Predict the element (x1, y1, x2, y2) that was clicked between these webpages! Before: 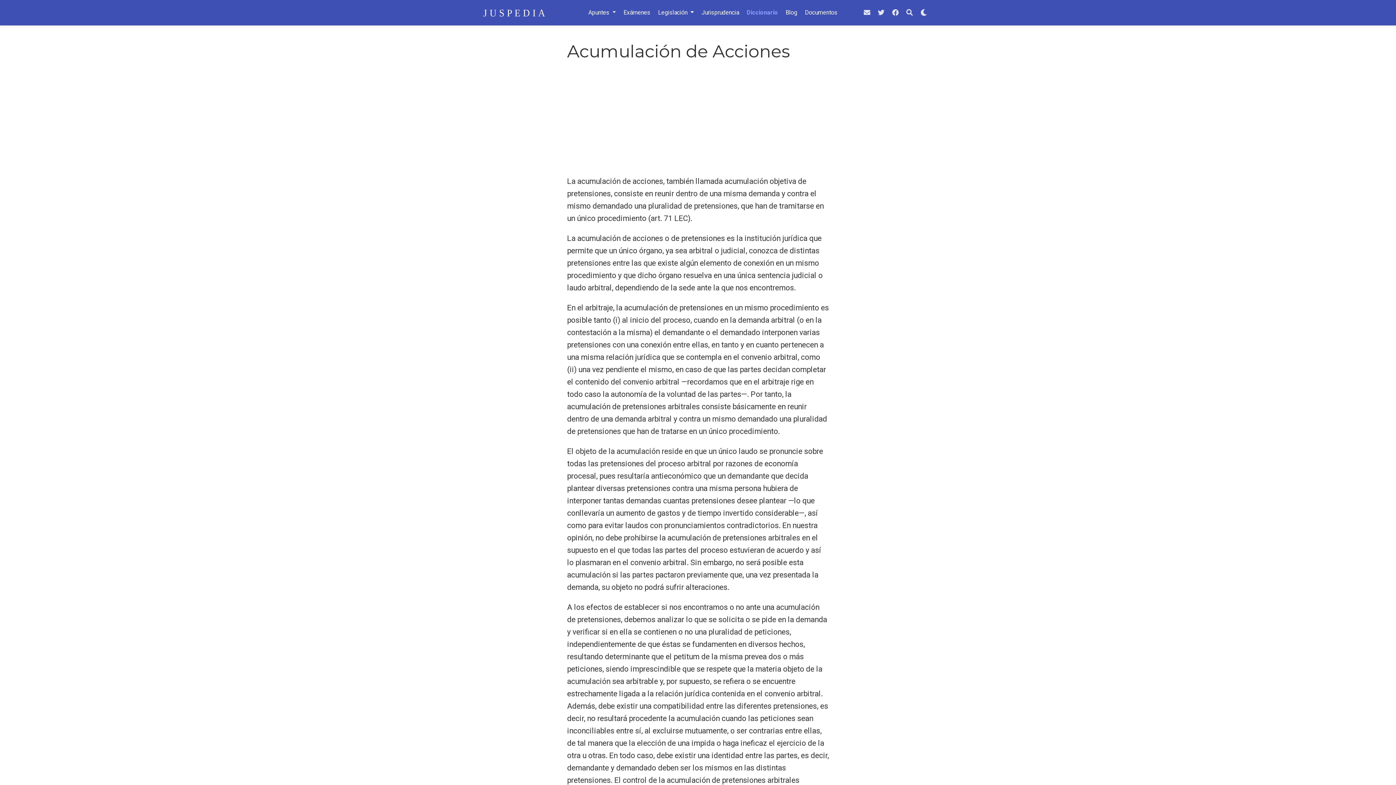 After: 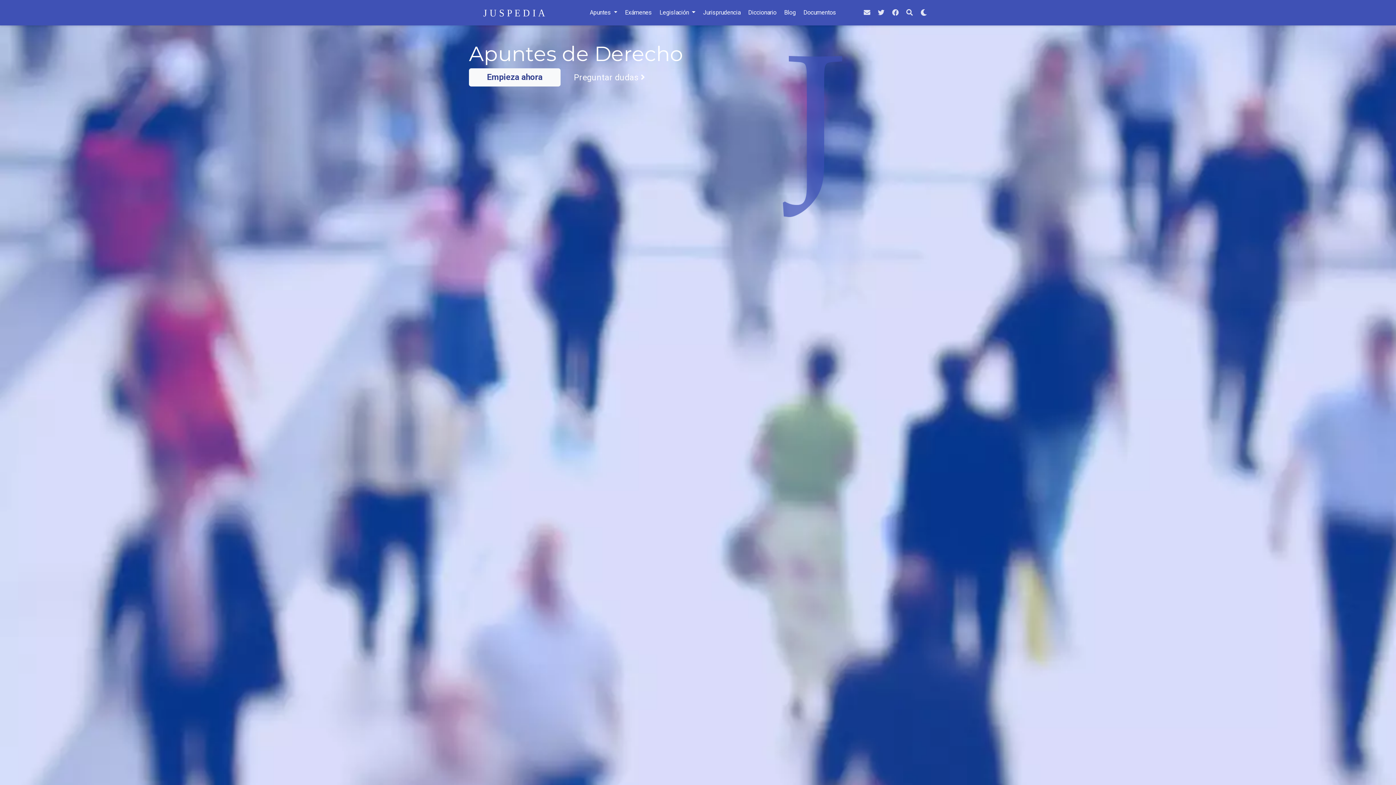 Action: bbox: (469, 0, 558, 25)